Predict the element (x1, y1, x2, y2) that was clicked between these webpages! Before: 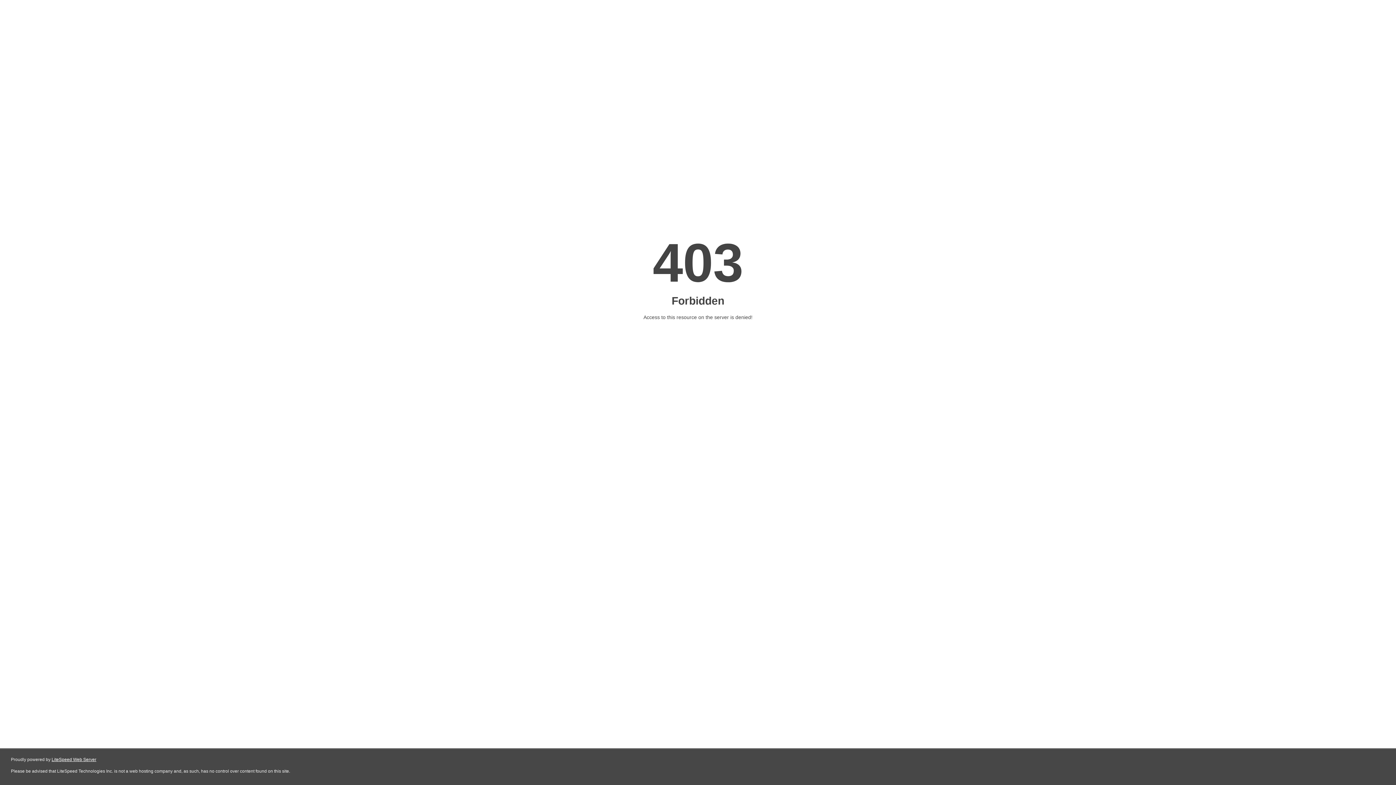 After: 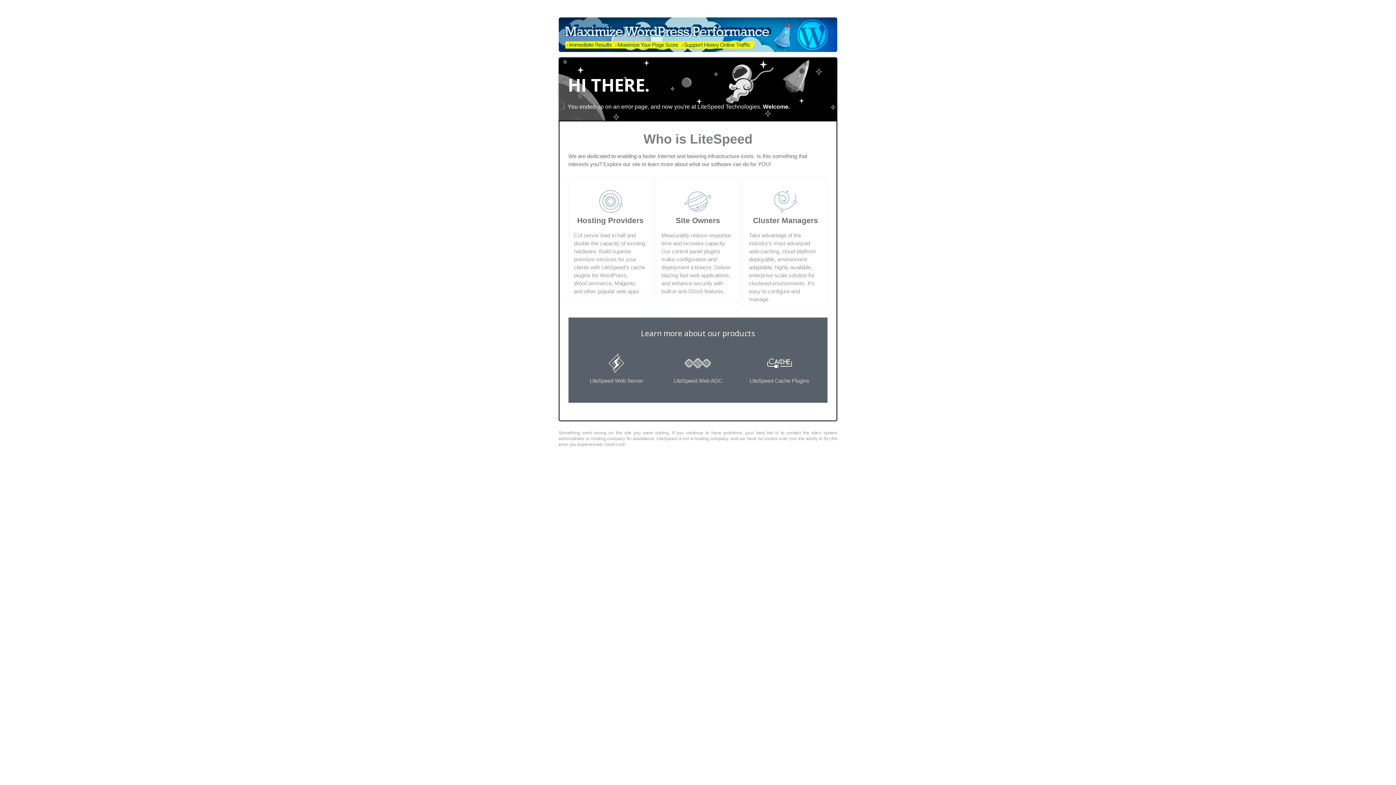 Action: label: LiteSpeed Web Server bbox: (51, 757, 96, 762)